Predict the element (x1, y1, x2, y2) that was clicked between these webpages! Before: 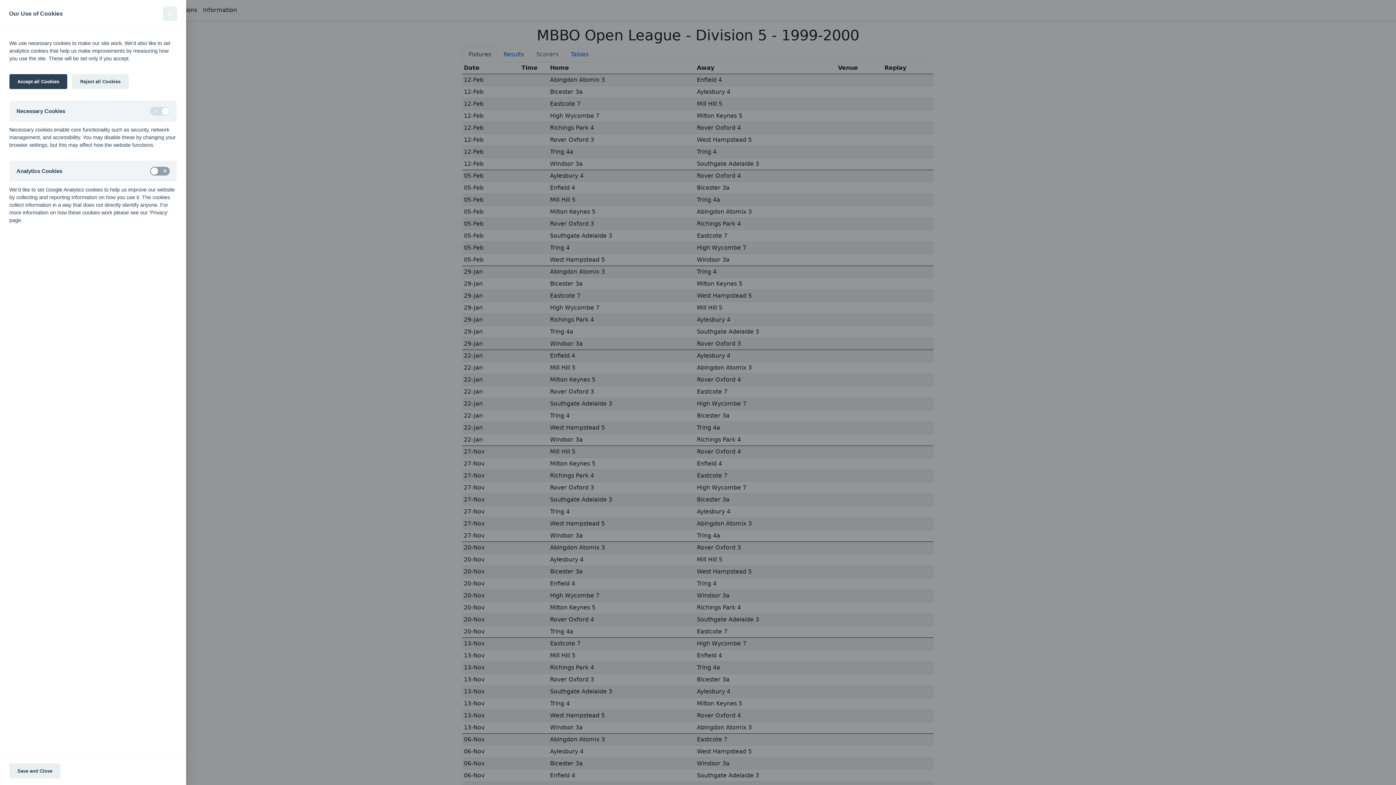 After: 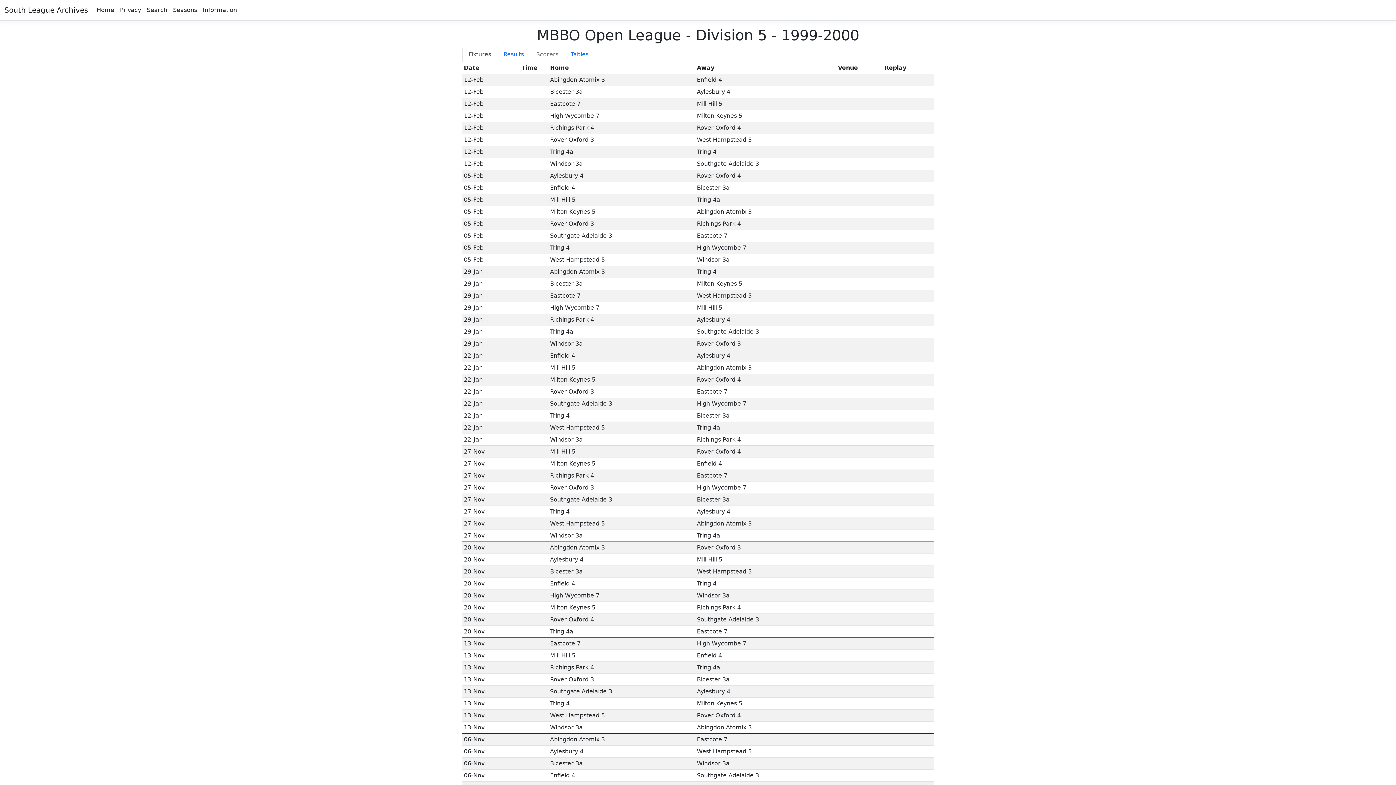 Action: label: Save and Close bbox: (9, 764, 60, 778)